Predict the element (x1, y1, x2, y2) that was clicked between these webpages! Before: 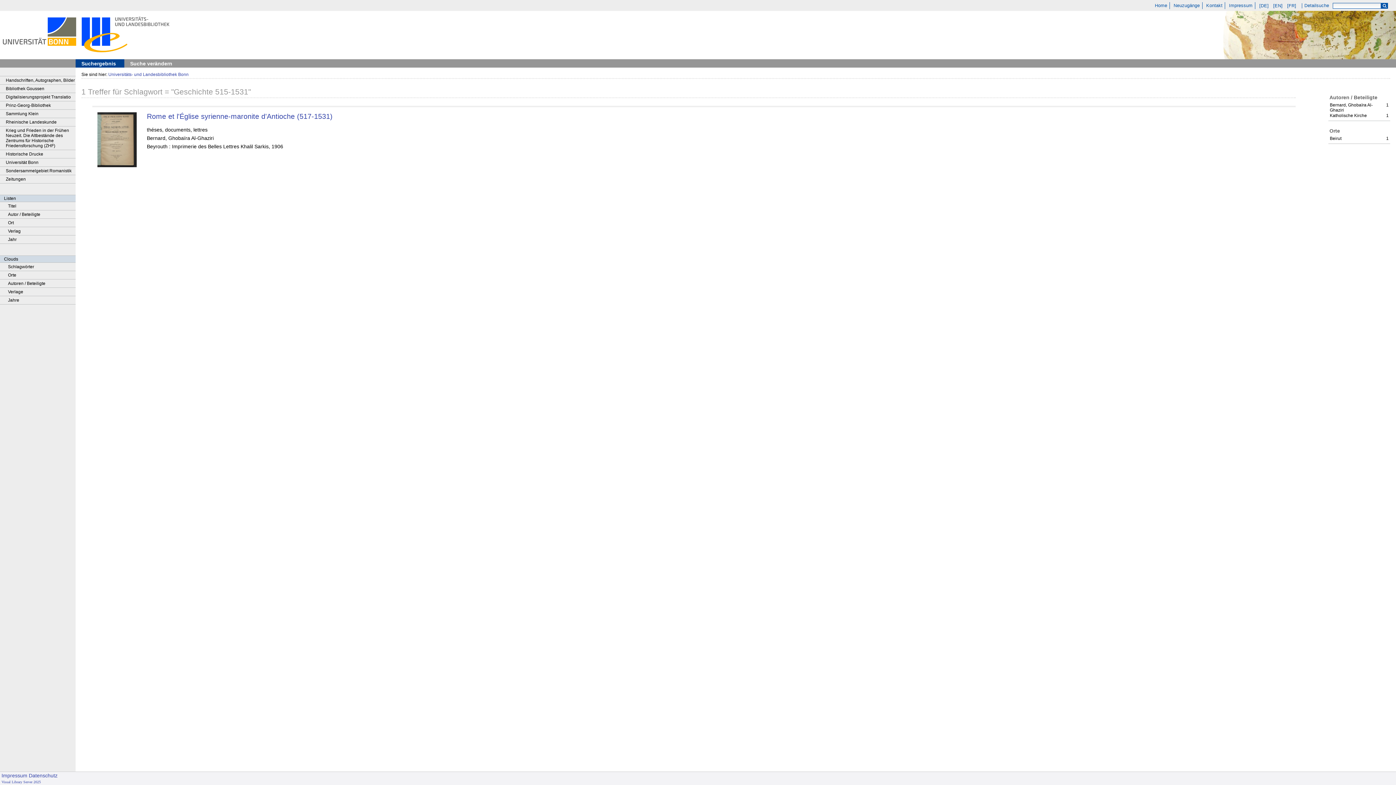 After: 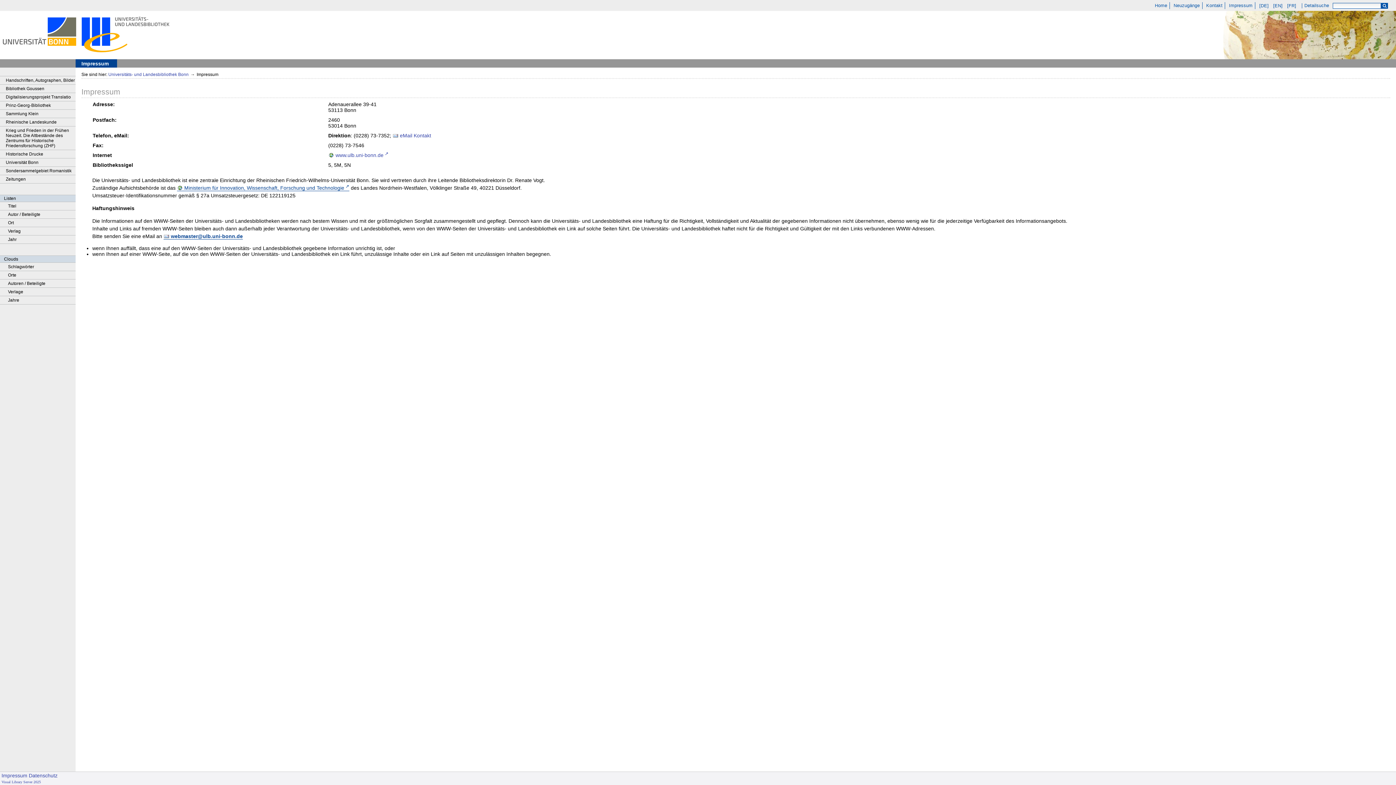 Action: label: Impressum bbox: (1227, 2, 1255, 9)